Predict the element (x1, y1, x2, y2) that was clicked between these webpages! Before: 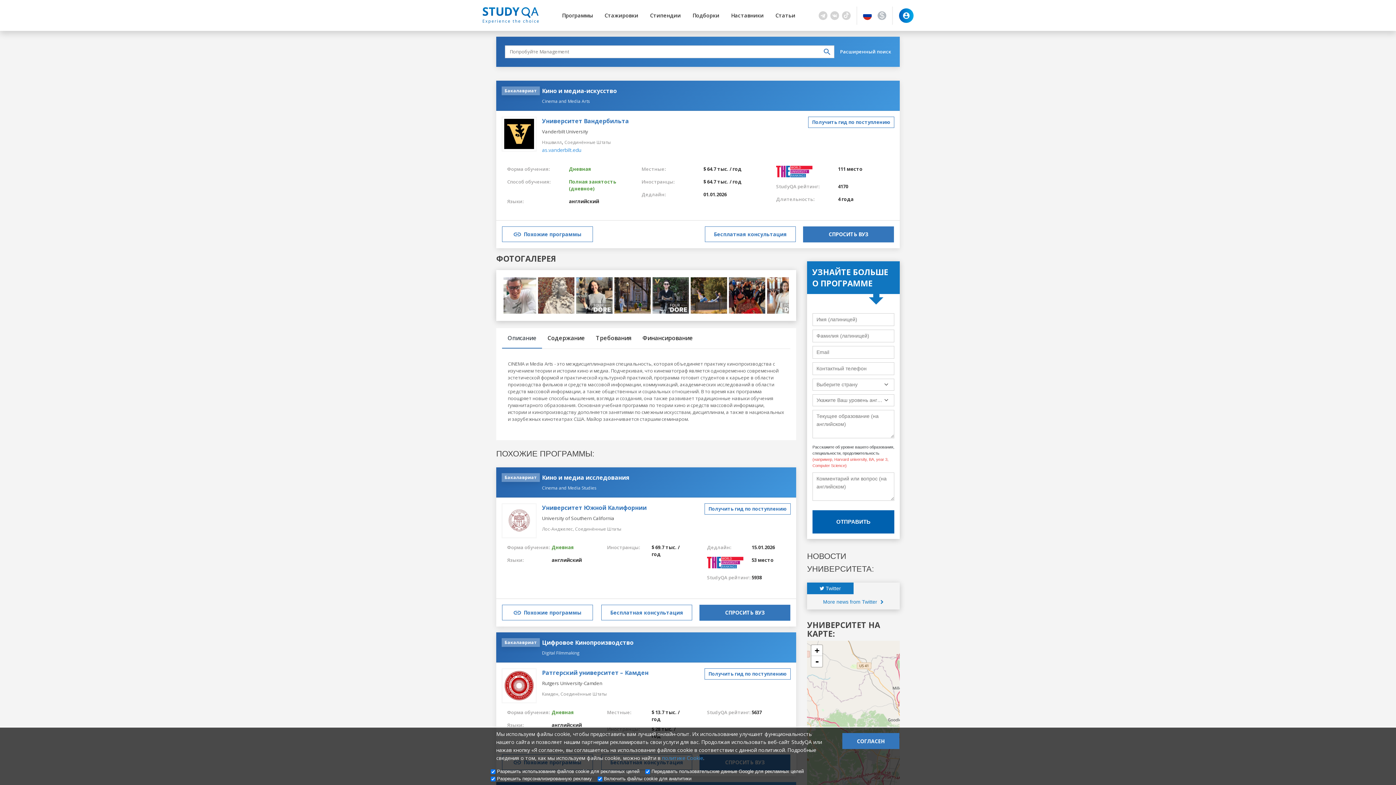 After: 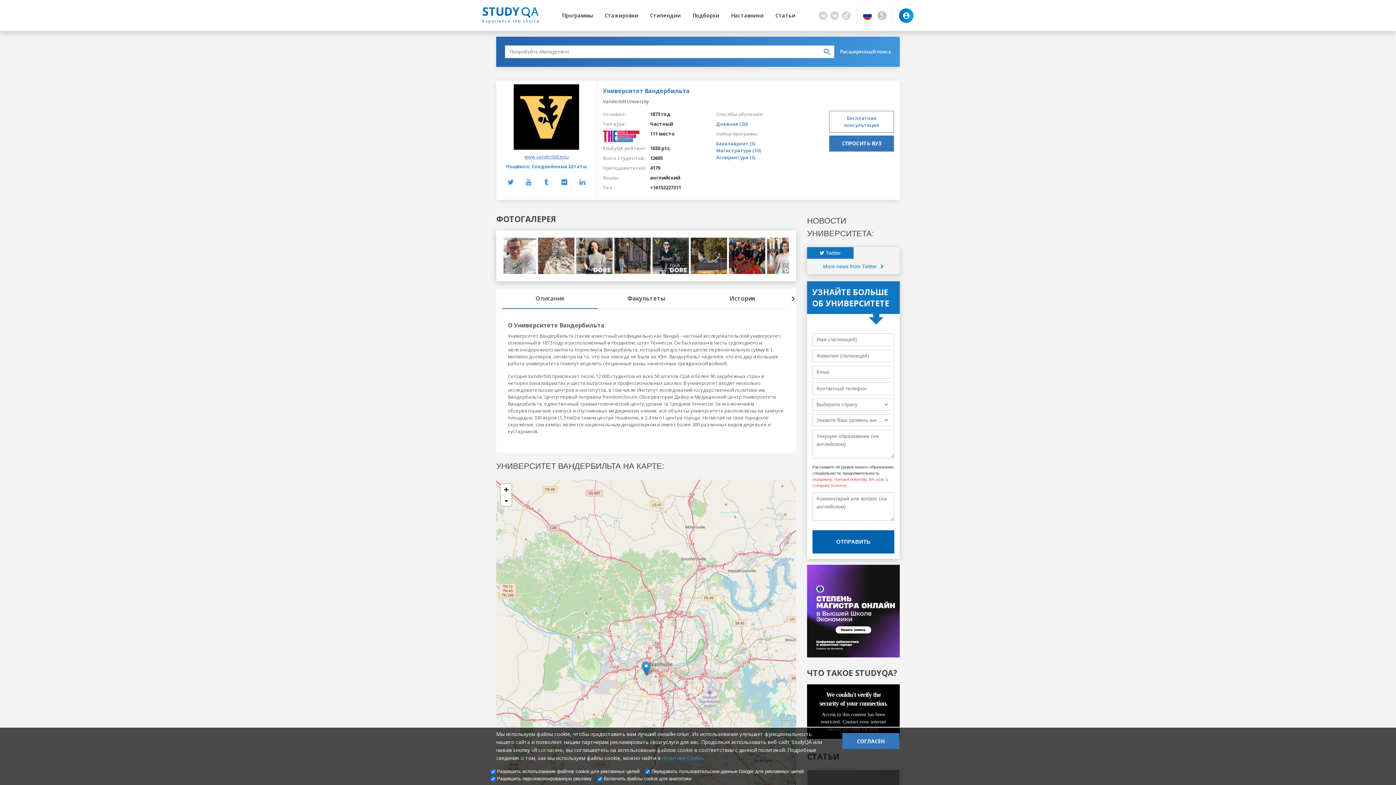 Action: bbox: (501, 116, 536, 151)